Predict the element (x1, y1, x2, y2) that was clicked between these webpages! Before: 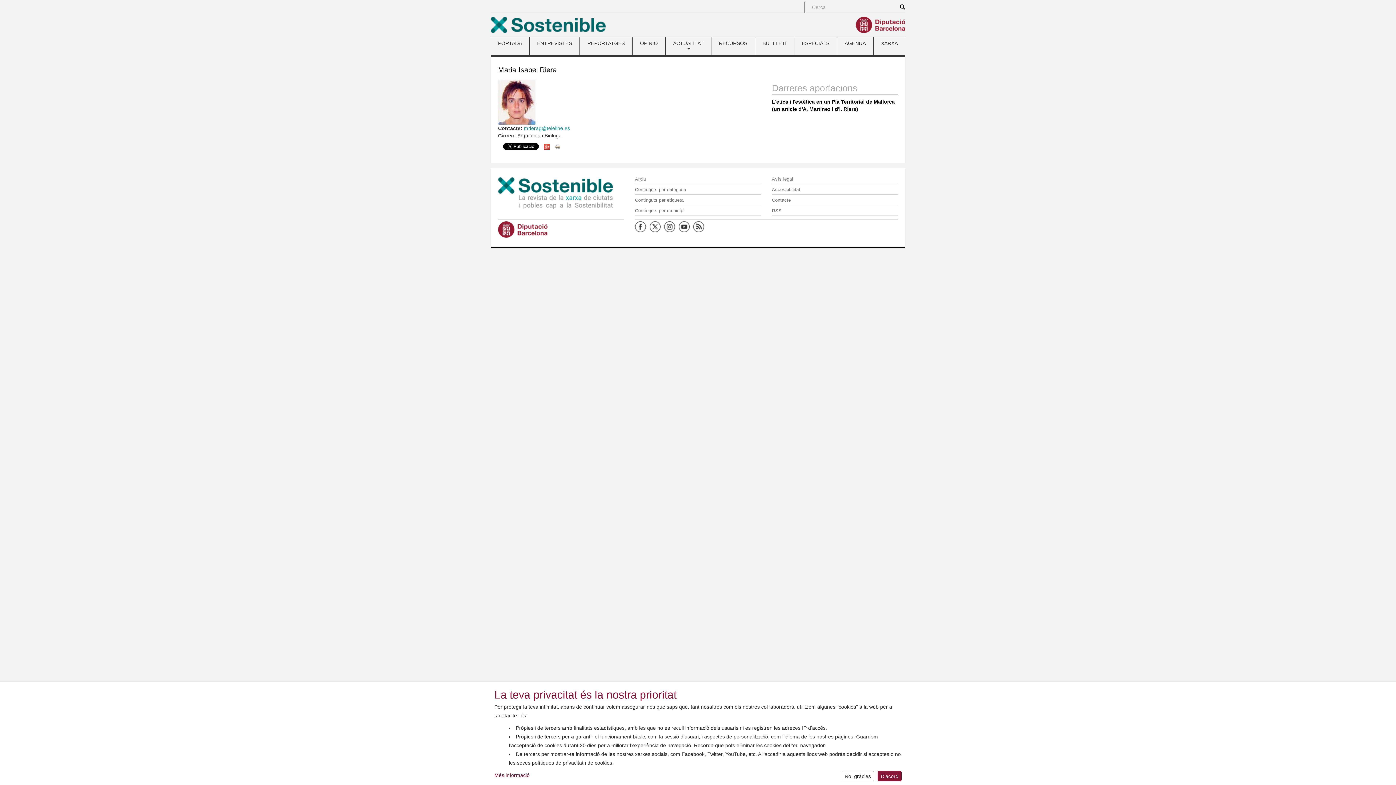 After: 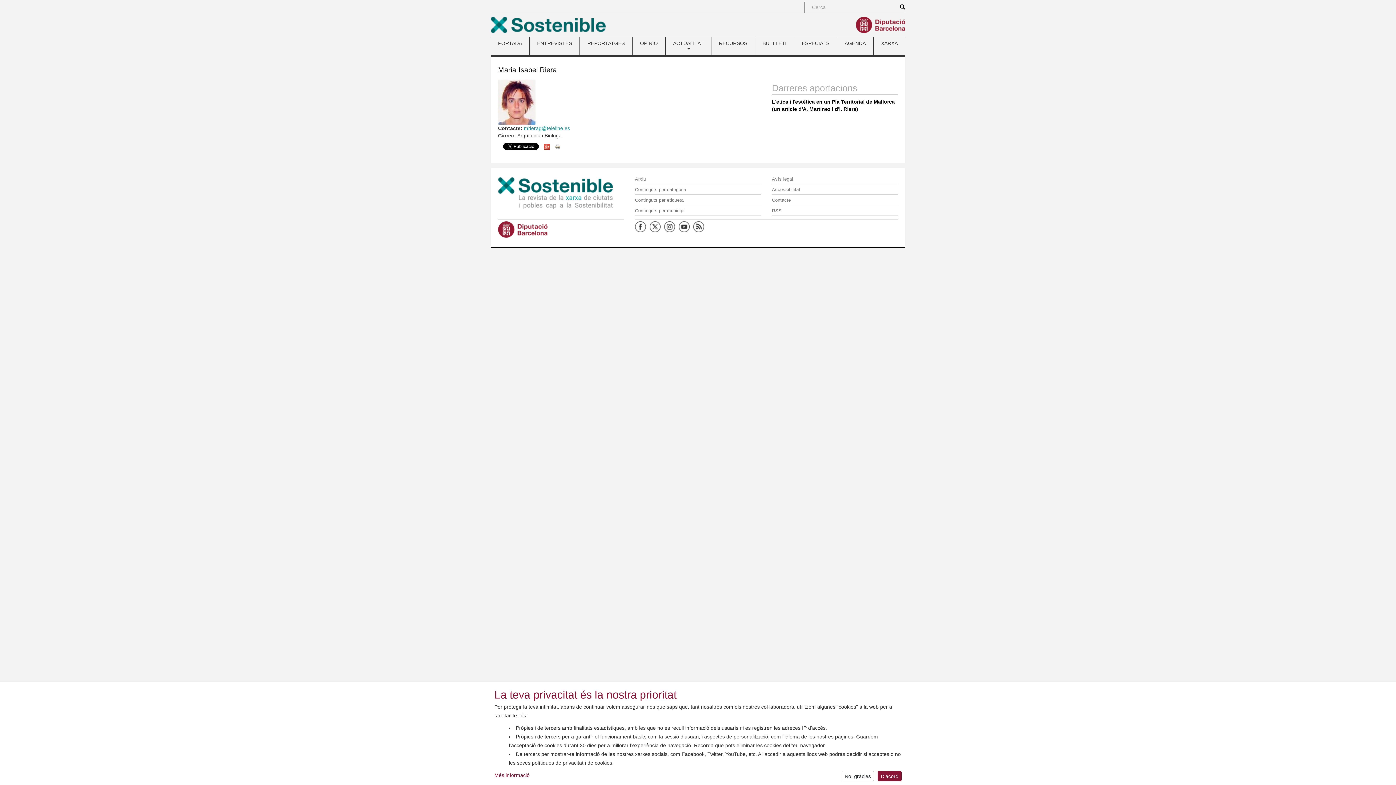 Action: bbox: (524, 125, 570, 131) label: mrierag@teleline.es